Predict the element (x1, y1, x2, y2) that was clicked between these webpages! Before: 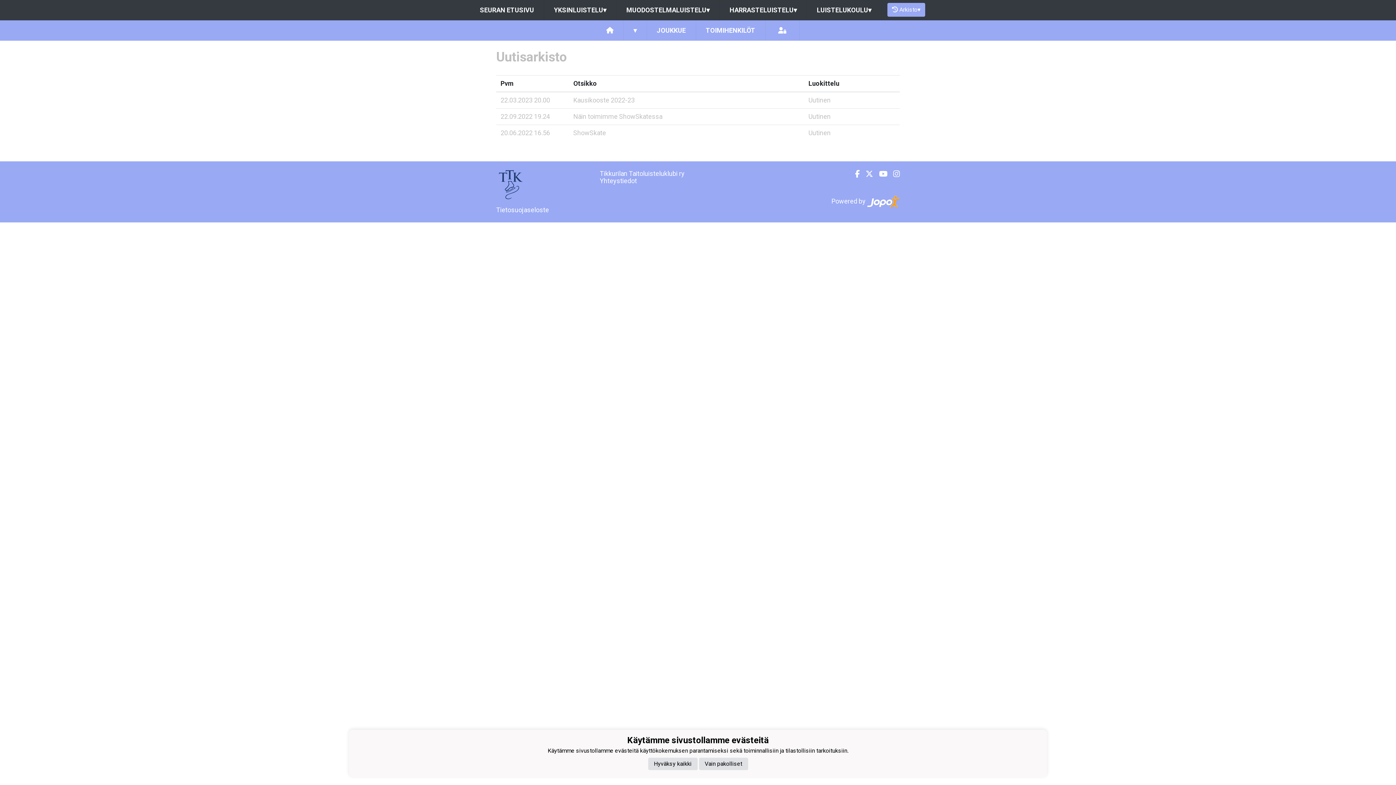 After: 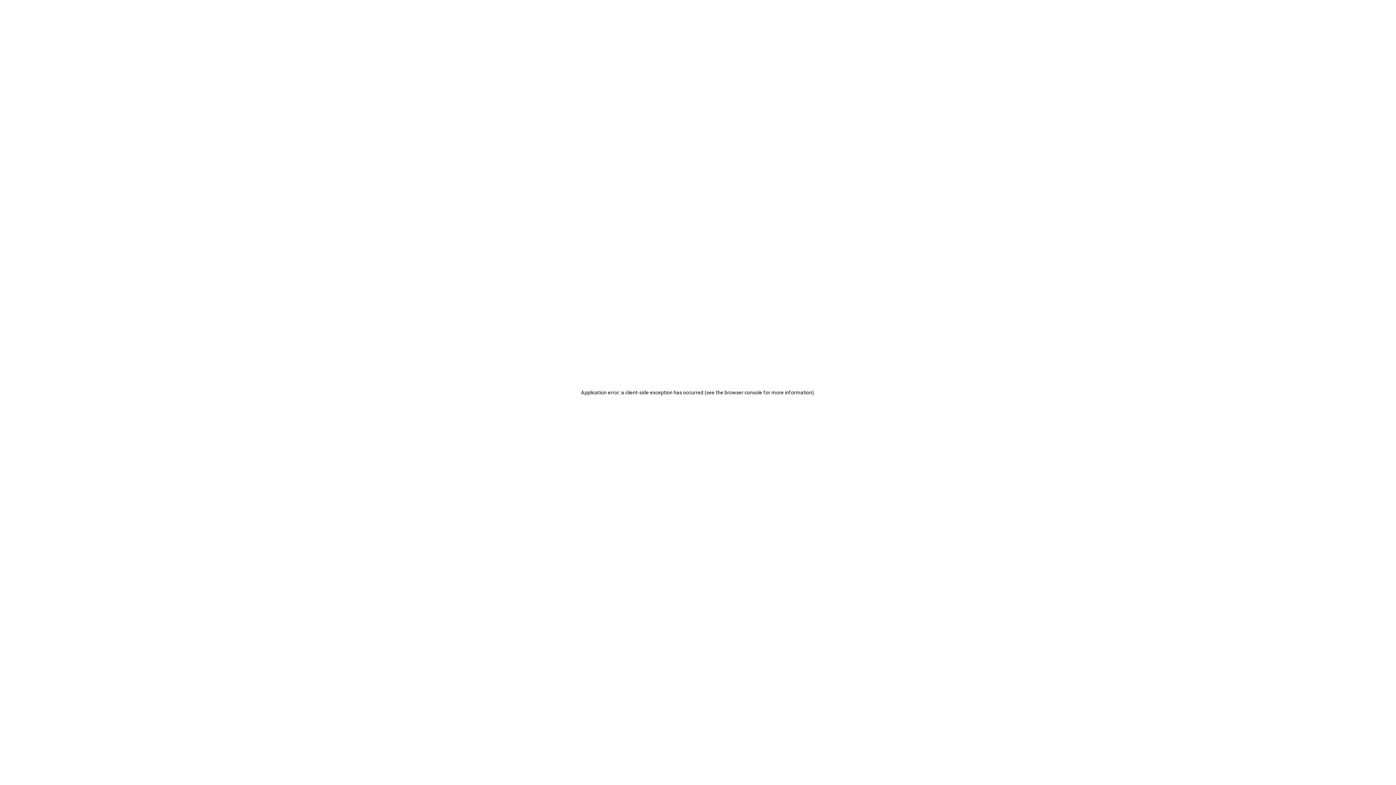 Action: label: MUODOSTELMALUISTELU▾ bbox: (616, 0, 719, 20)